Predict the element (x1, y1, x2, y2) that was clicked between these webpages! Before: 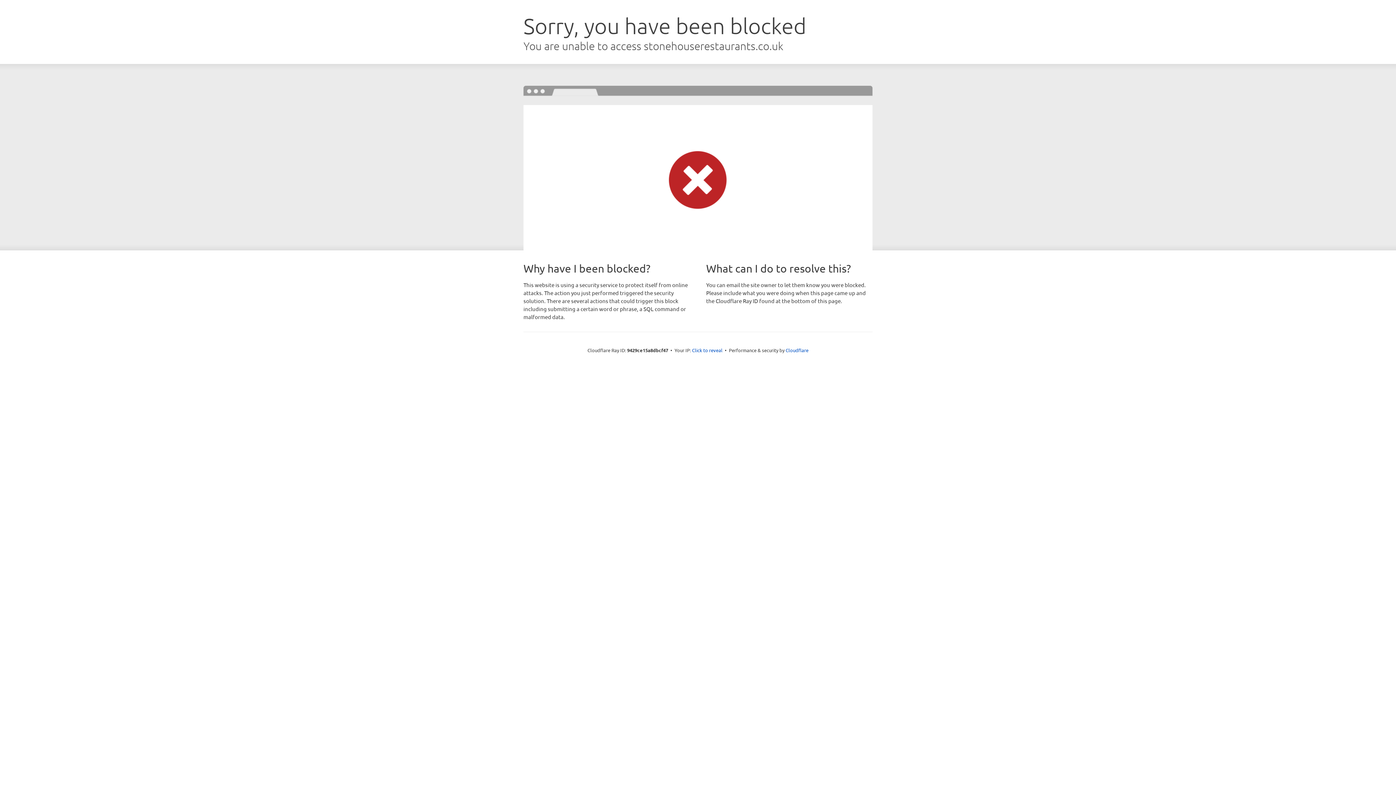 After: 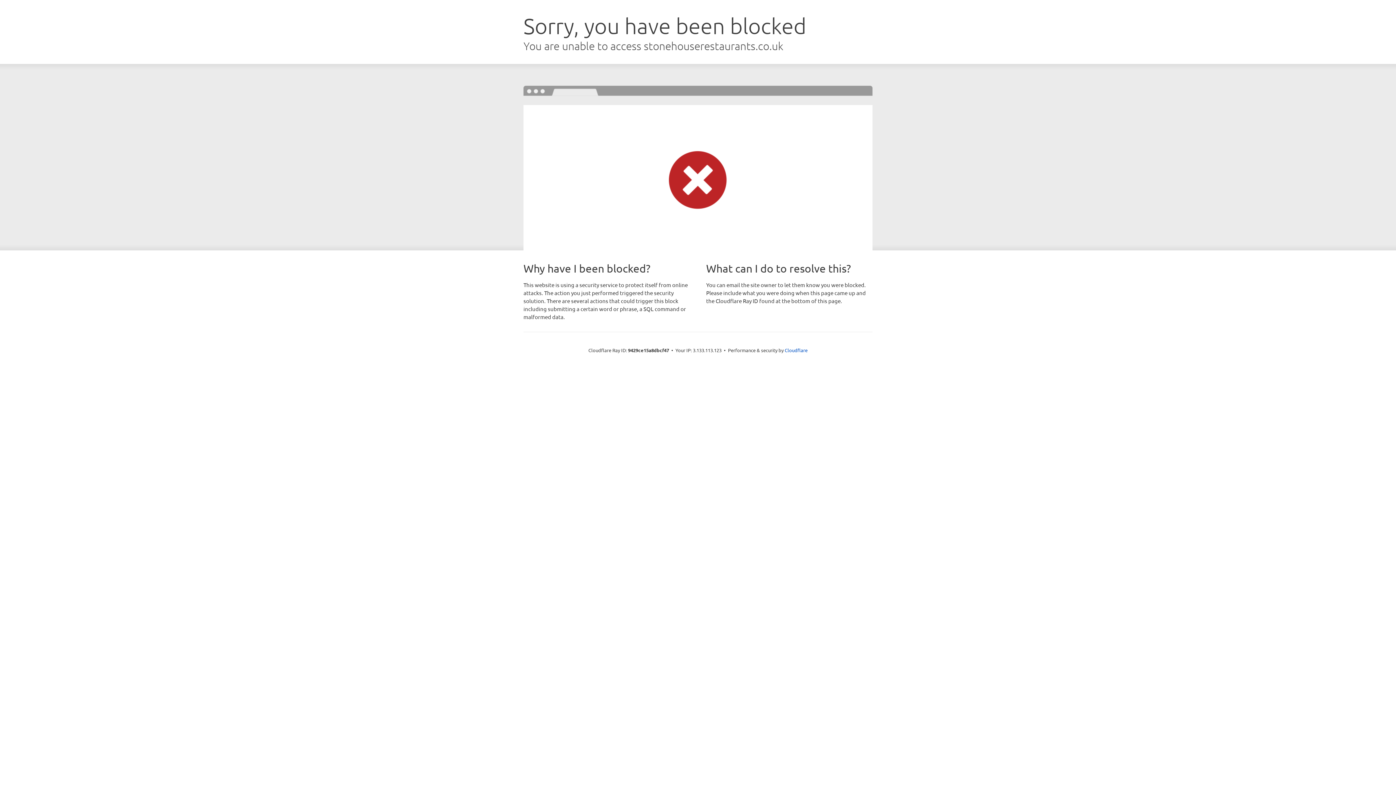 Action: bbox: (692, 346, 722, 353) label: Click to reveal